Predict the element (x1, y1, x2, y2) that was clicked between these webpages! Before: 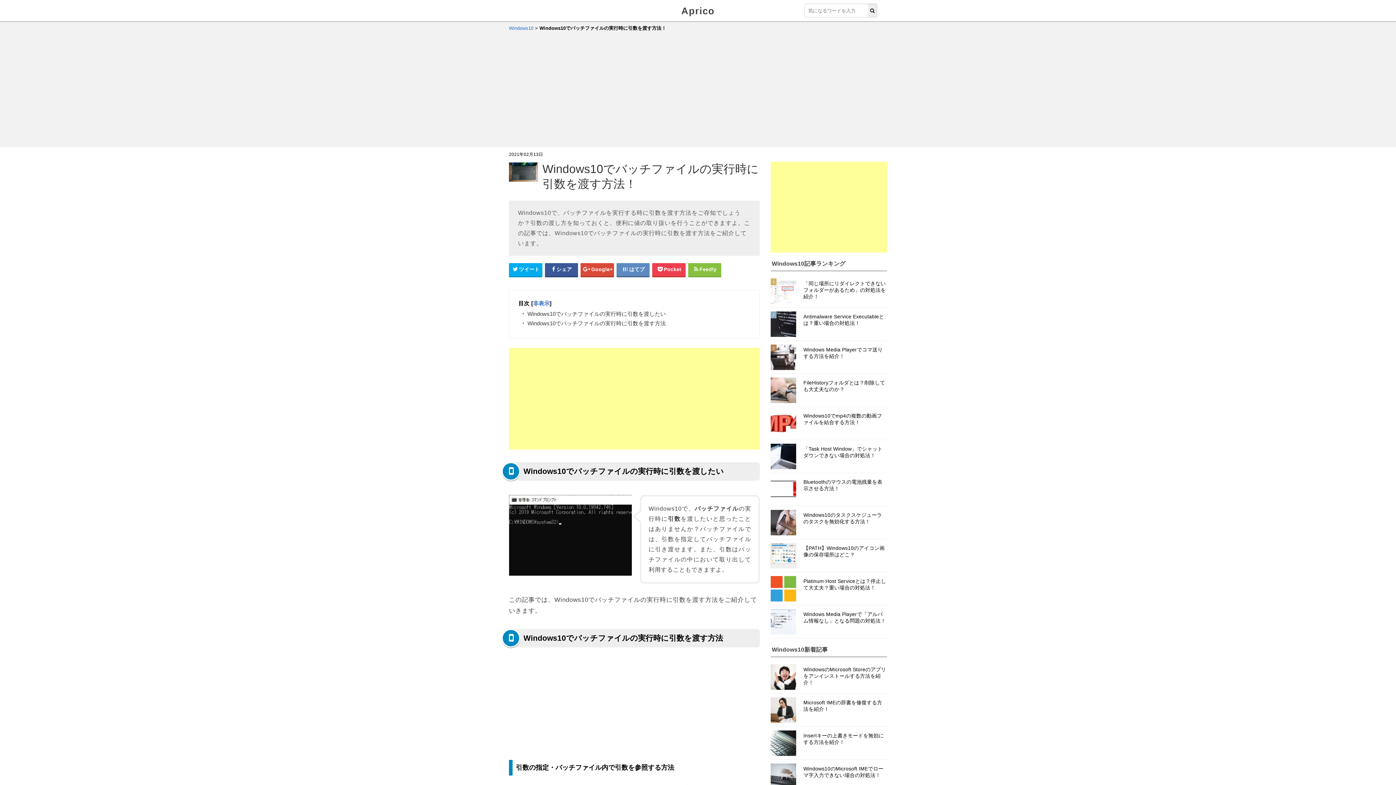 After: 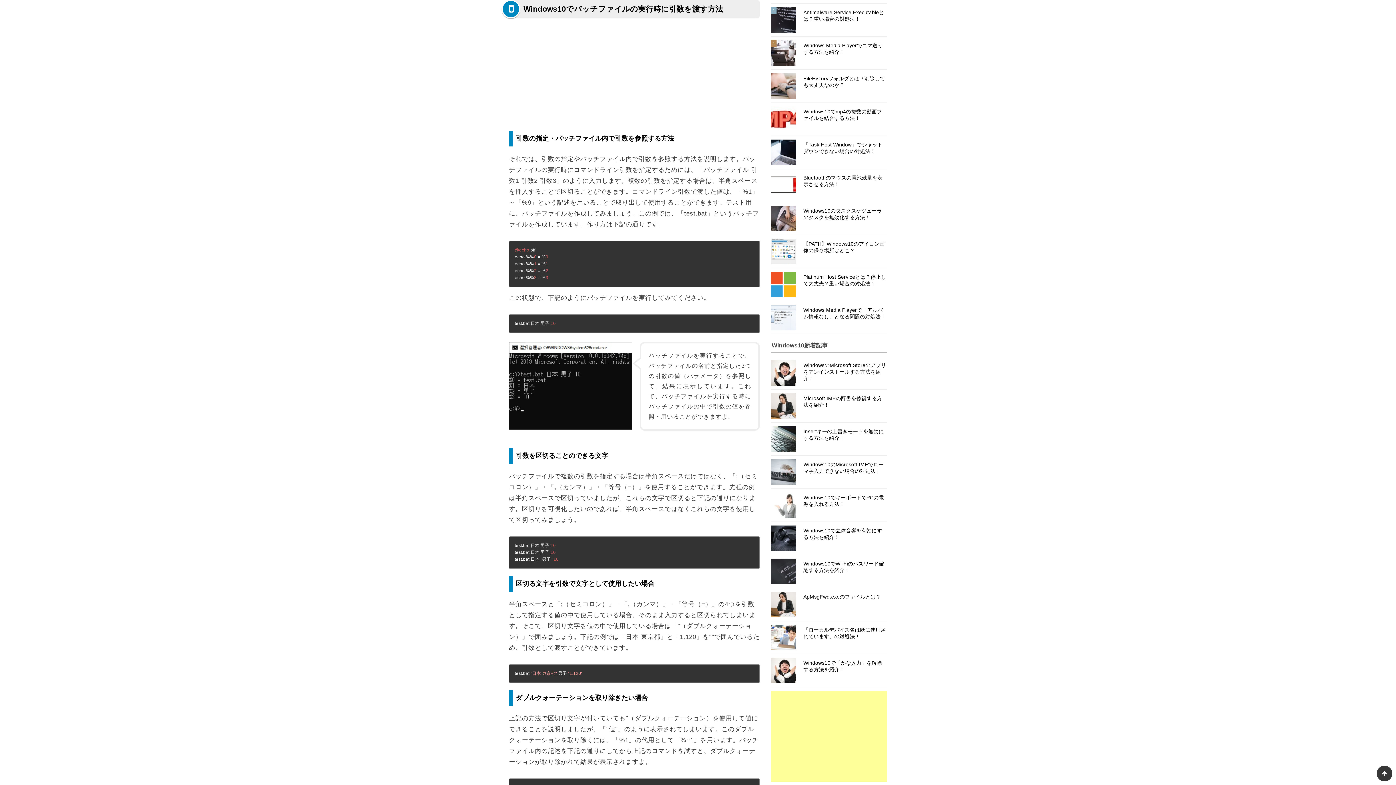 Action: bbox: (527, 320, 666, 326) label: Windows10でバッチファイルの実行時に引数を渡す方法